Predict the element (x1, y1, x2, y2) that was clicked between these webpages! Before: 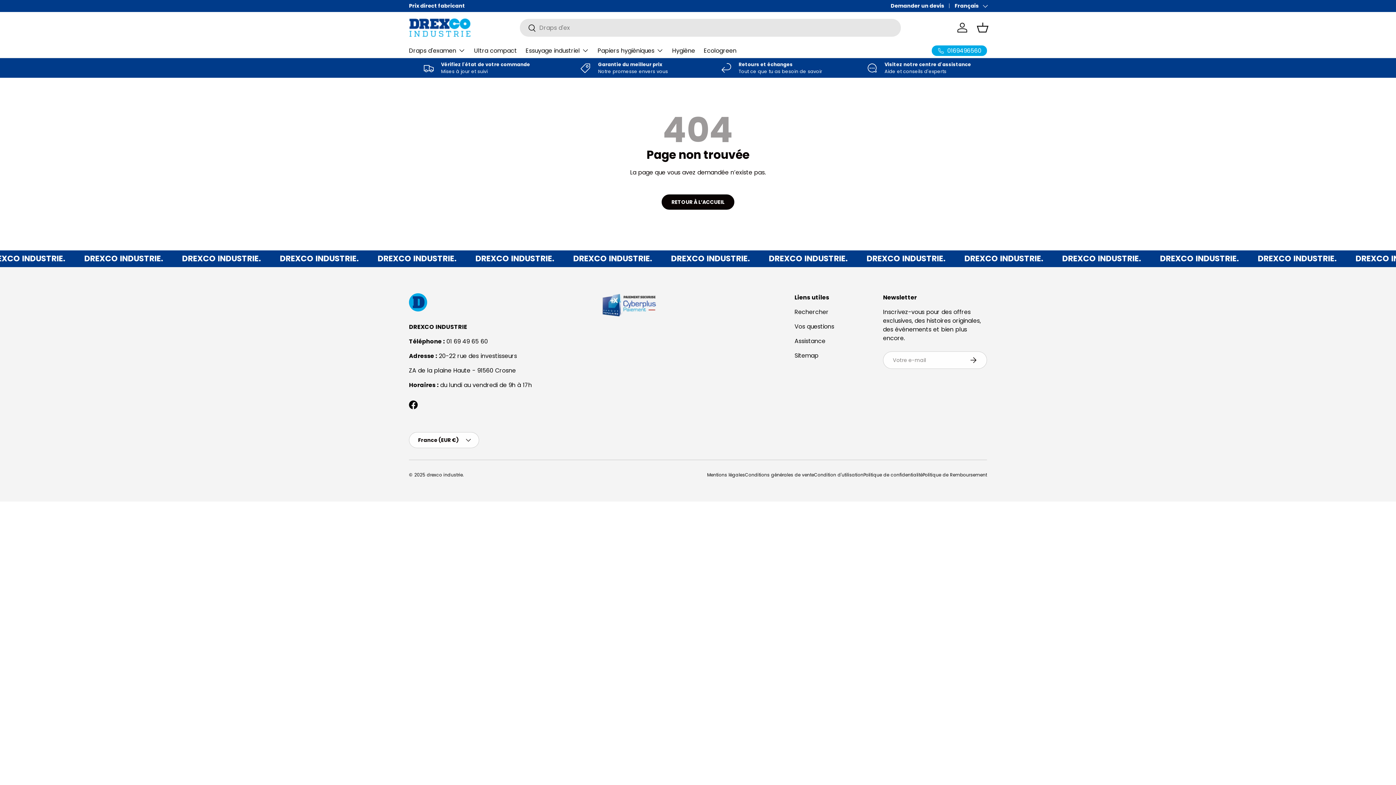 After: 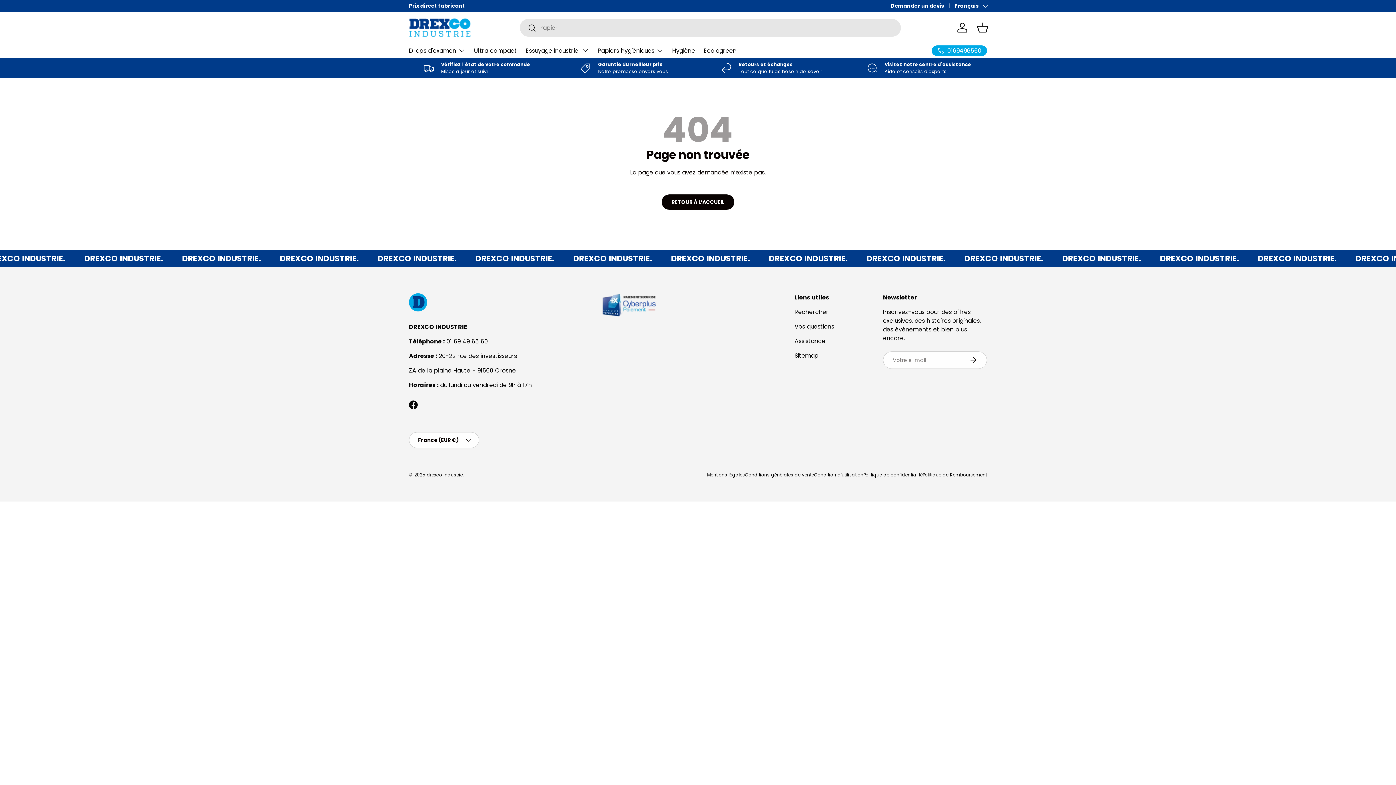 Action: label: Se connecter bbox: (954, 19, 970, 35)